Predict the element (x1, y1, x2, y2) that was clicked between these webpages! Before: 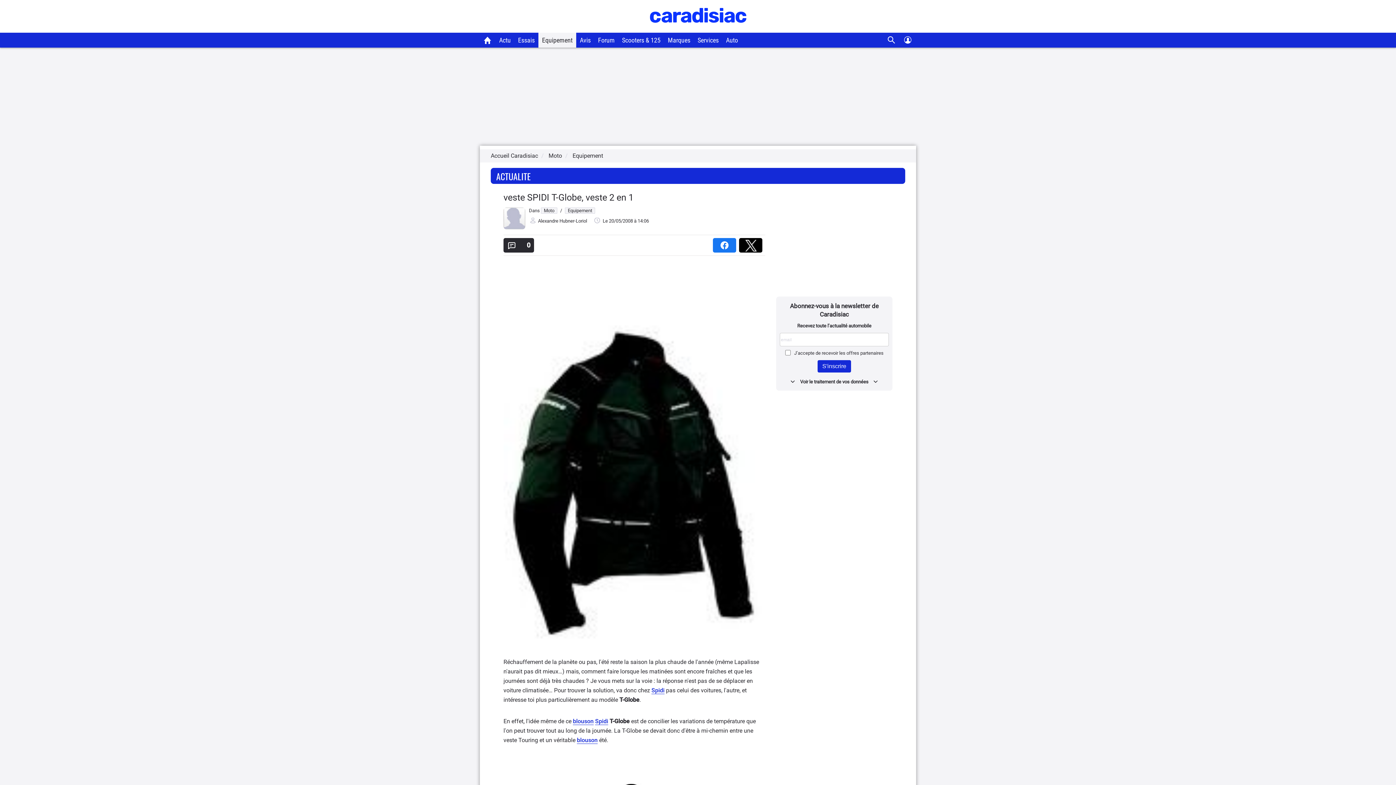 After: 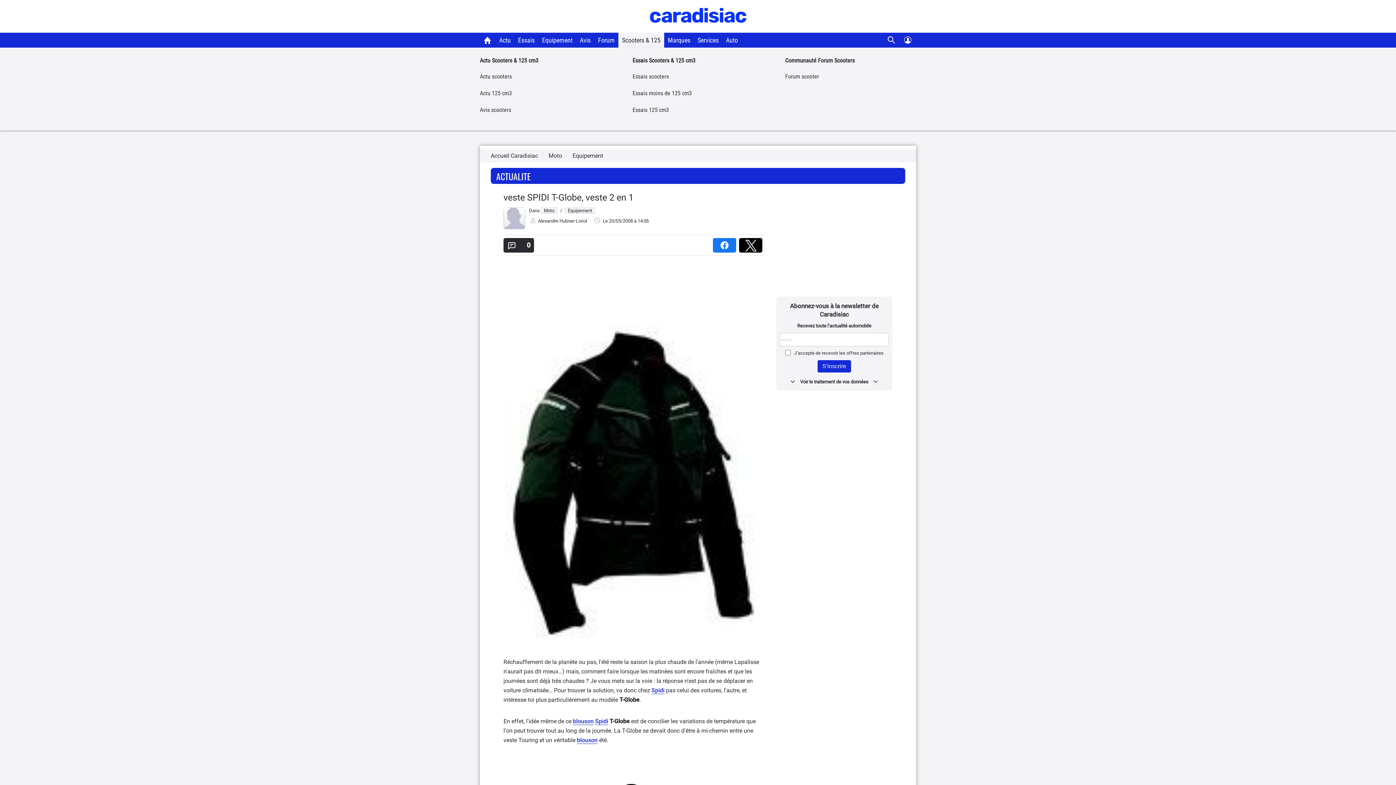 Action: bbox: (618, 32, 664, 47) label: Scooters & 125